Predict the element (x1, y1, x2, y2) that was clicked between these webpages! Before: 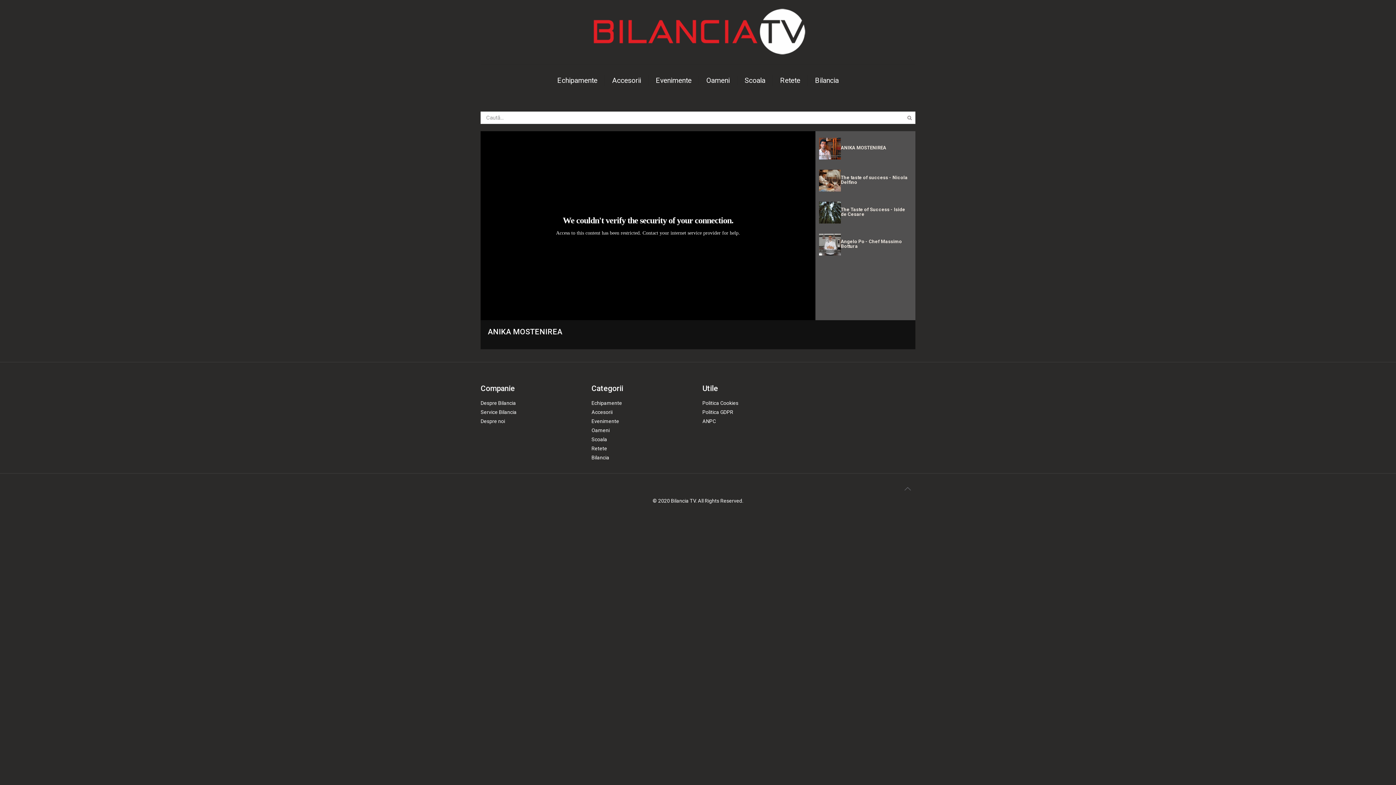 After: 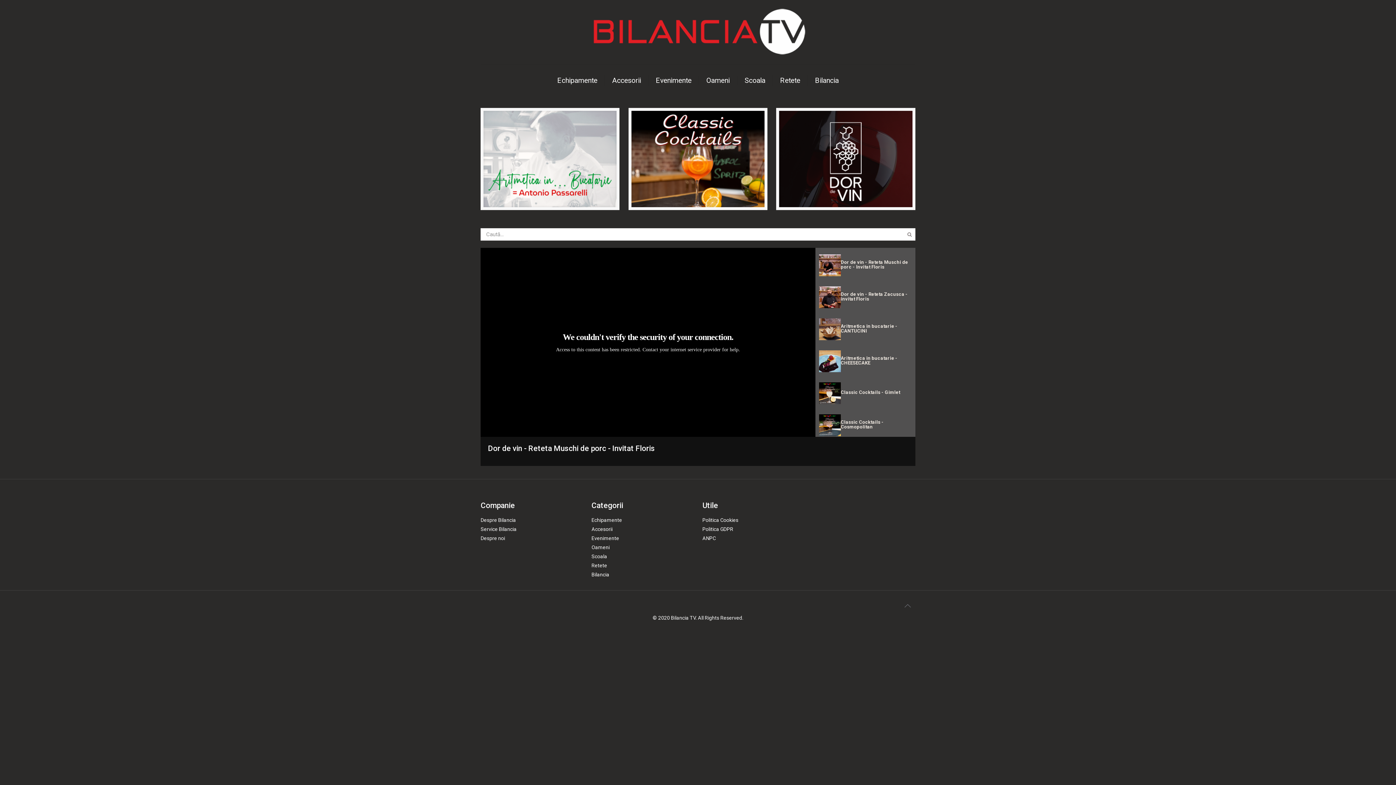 Action: bbox: (591, 445, 607, 451) label: Retete